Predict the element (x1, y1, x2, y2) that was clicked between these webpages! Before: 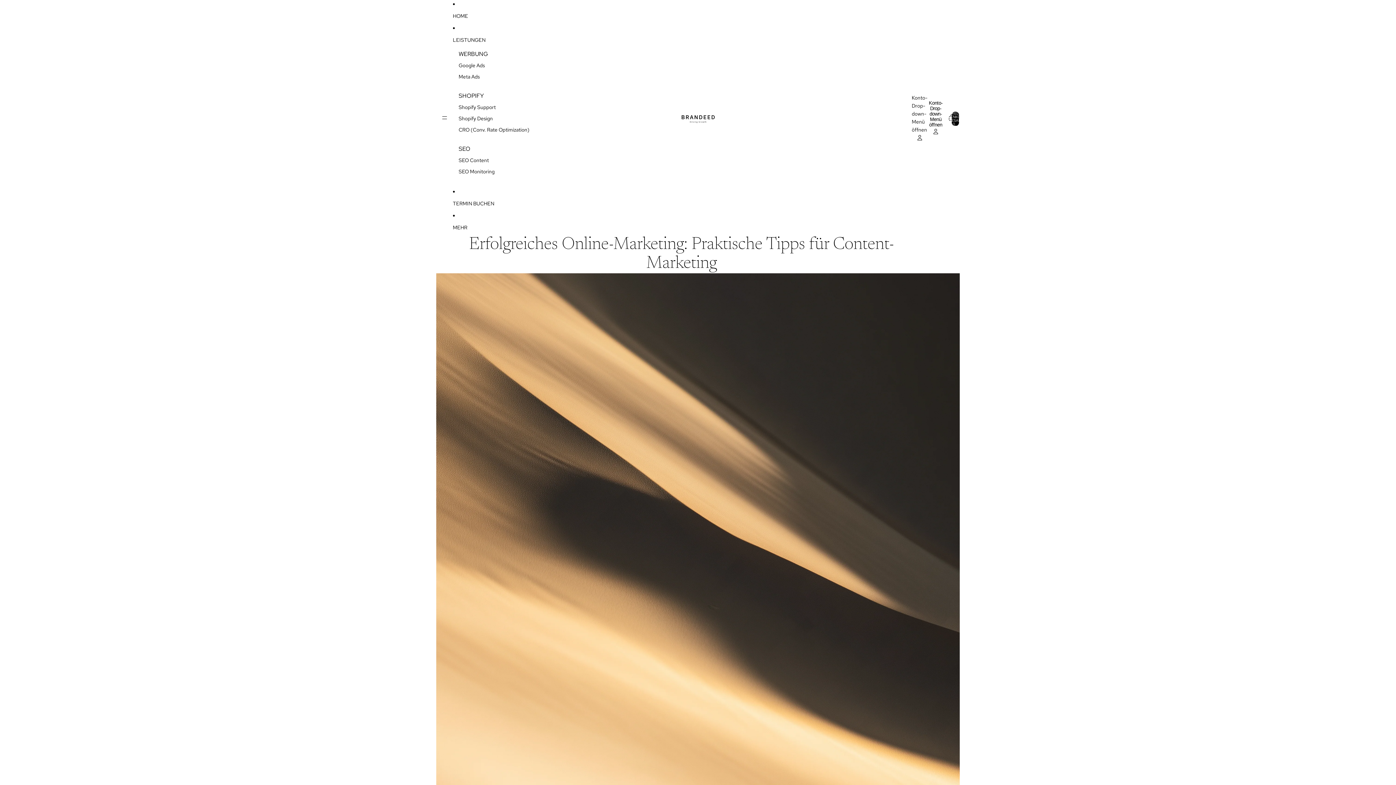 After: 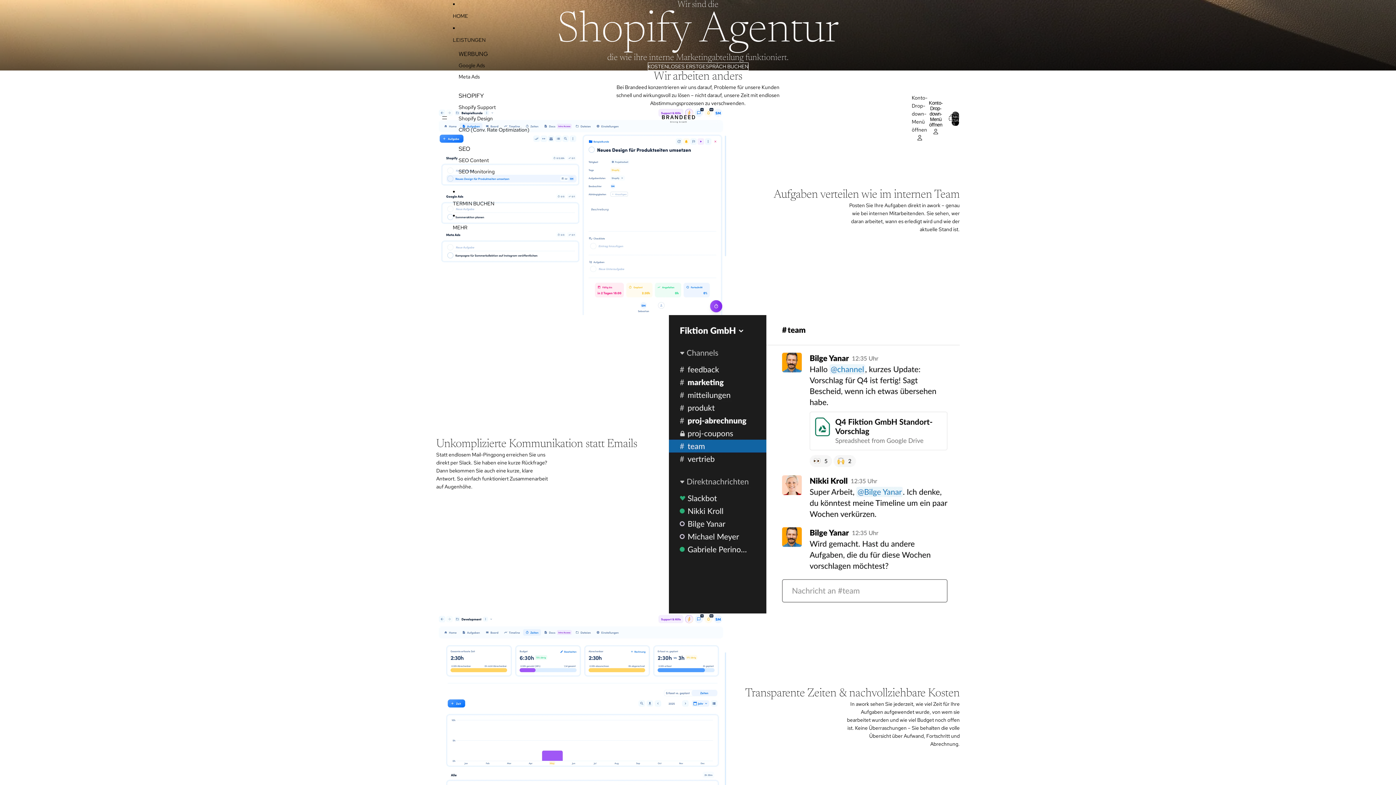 Action: bbox: (452, 8, 535, 24) label: HOME